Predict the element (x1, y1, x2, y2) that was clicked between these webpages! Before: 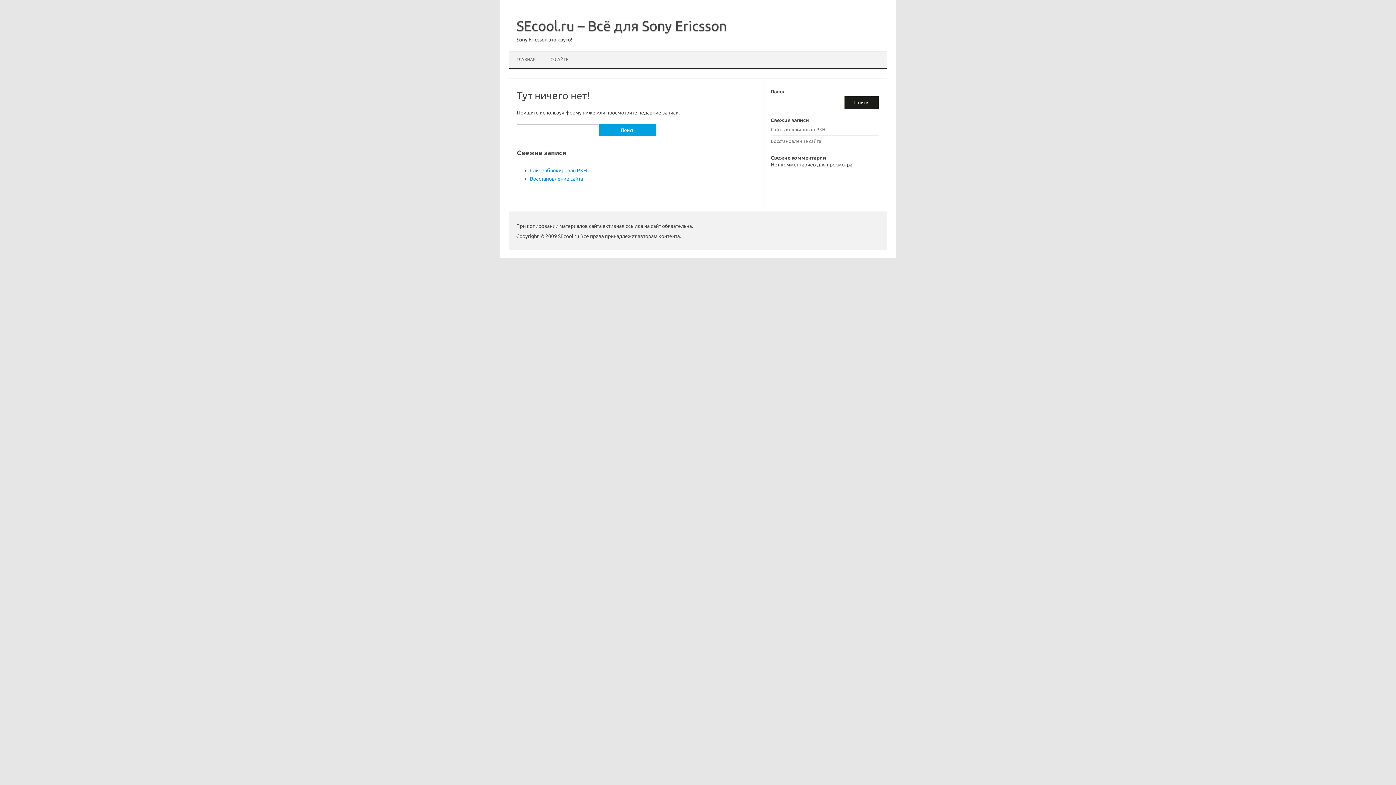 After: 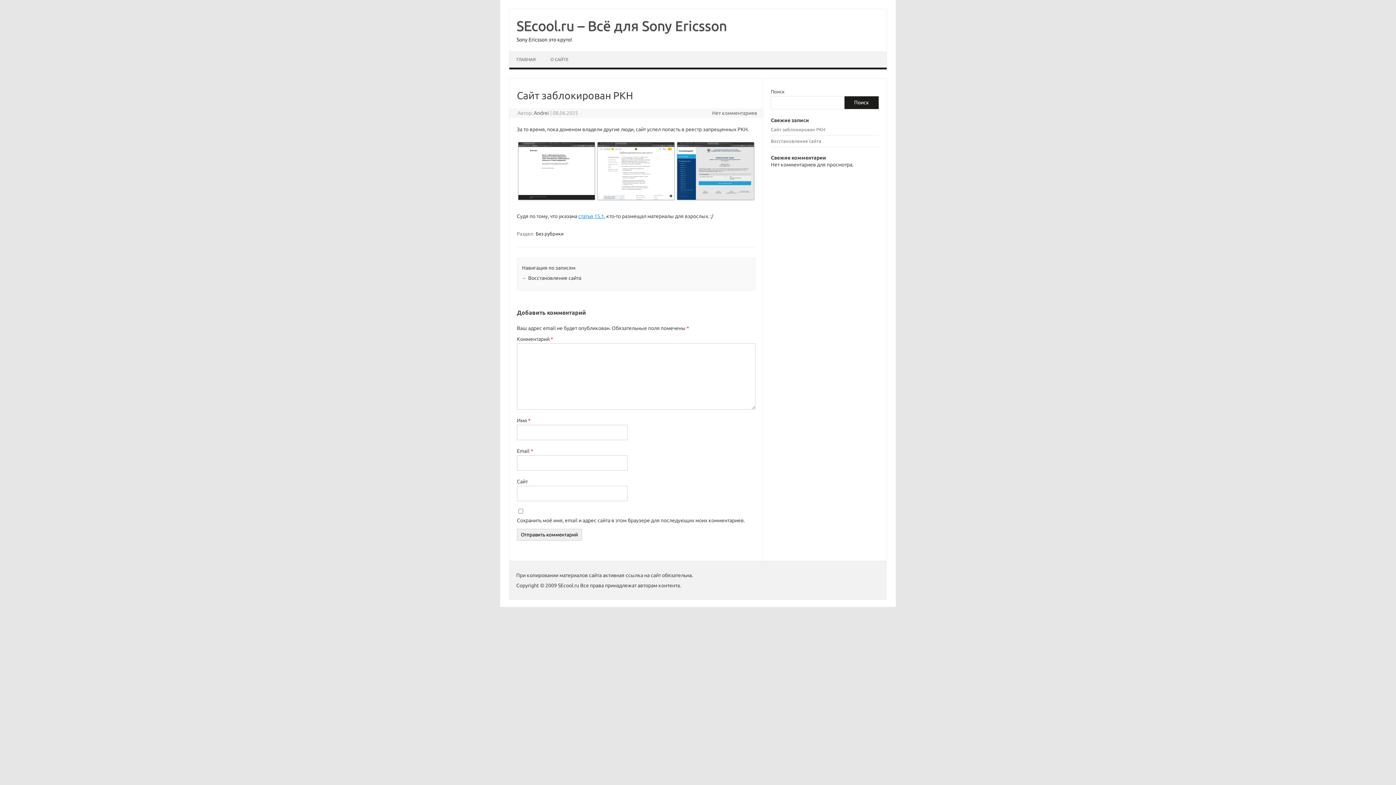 Action: label: Сайт заблокирован РКН bbox: (771, 126, 825, 132)